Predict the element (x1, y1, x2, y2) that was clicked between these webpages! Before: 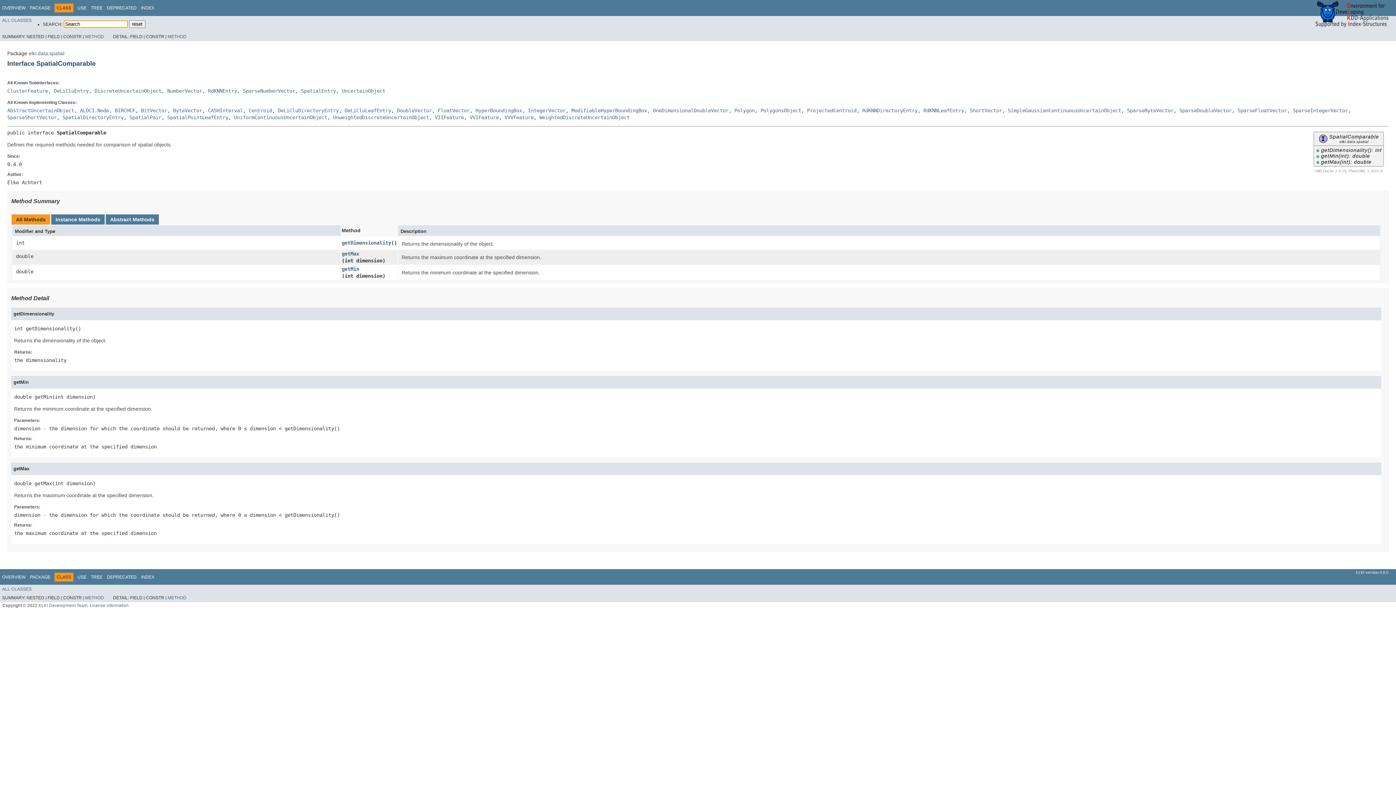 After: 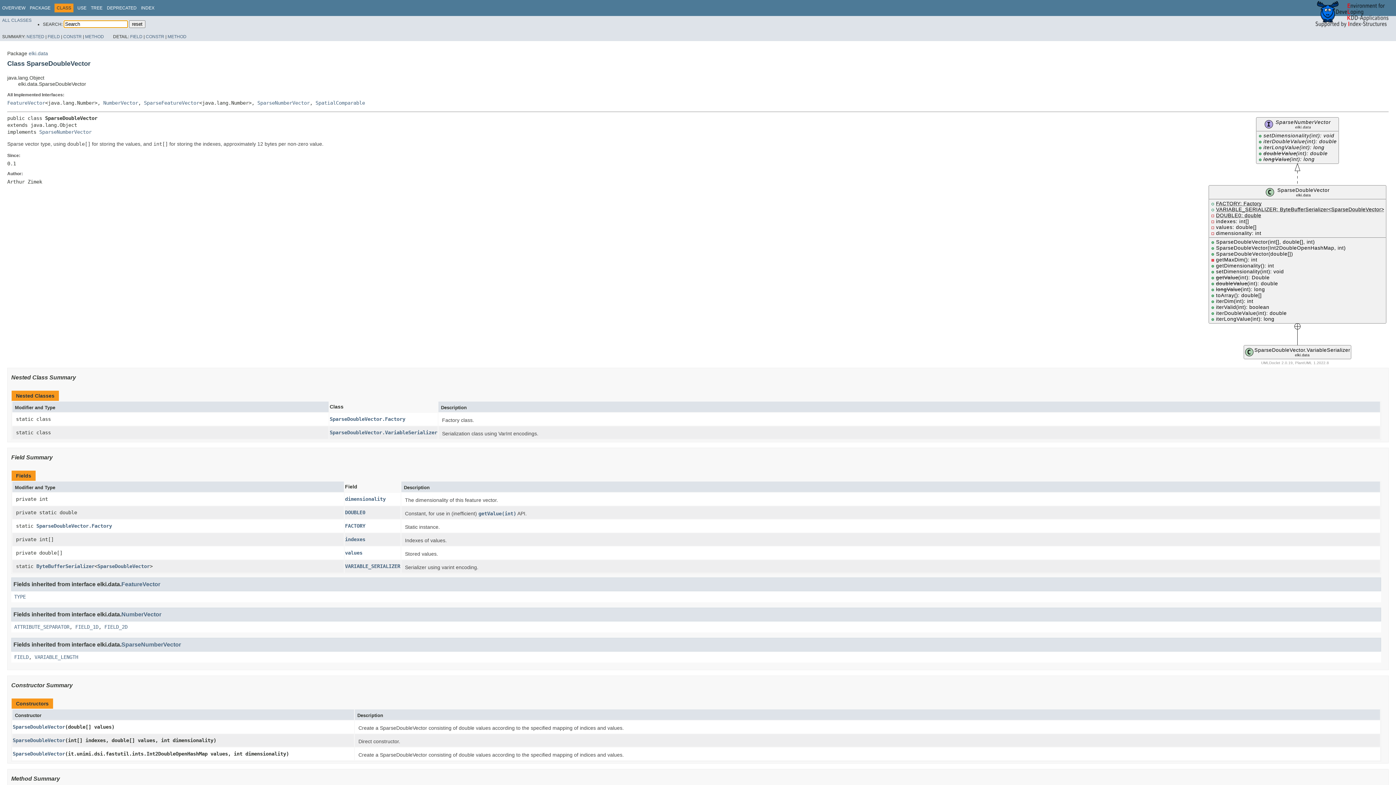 Action: label: SparseDoubleVector bbox: (1179, 107, 1232, 113)